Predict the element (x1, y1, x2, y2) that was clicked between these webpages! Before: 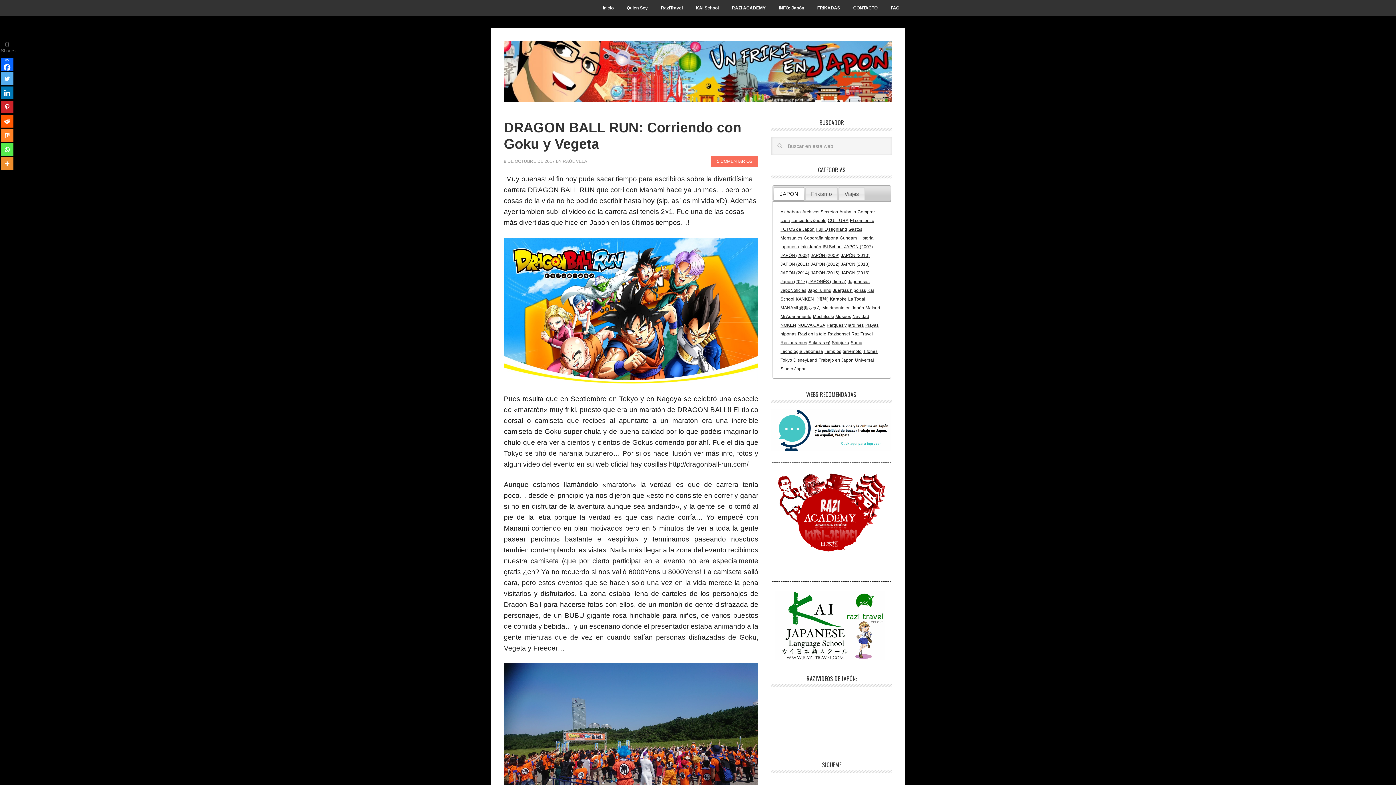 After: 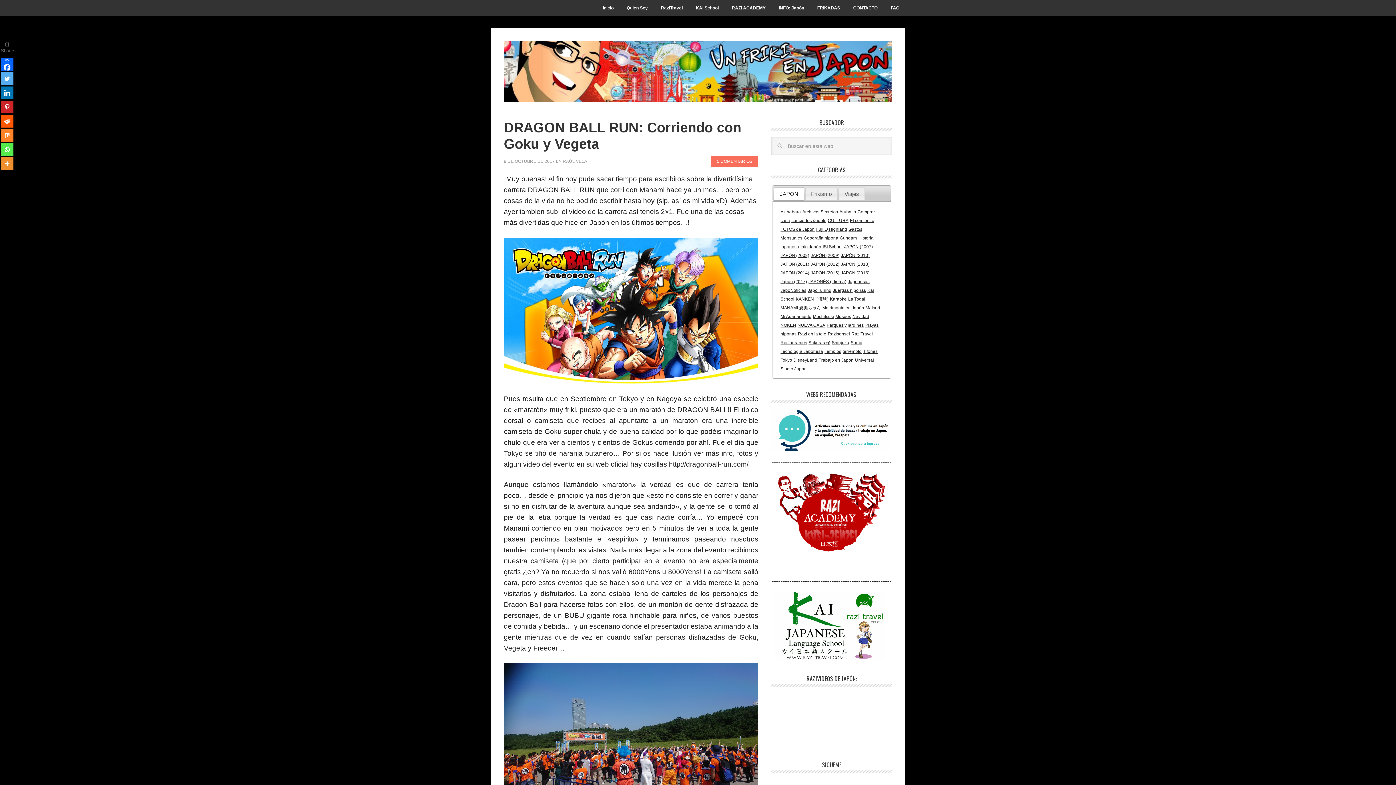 Action: label: Reddit bbox: (0, 114, 13, 127)